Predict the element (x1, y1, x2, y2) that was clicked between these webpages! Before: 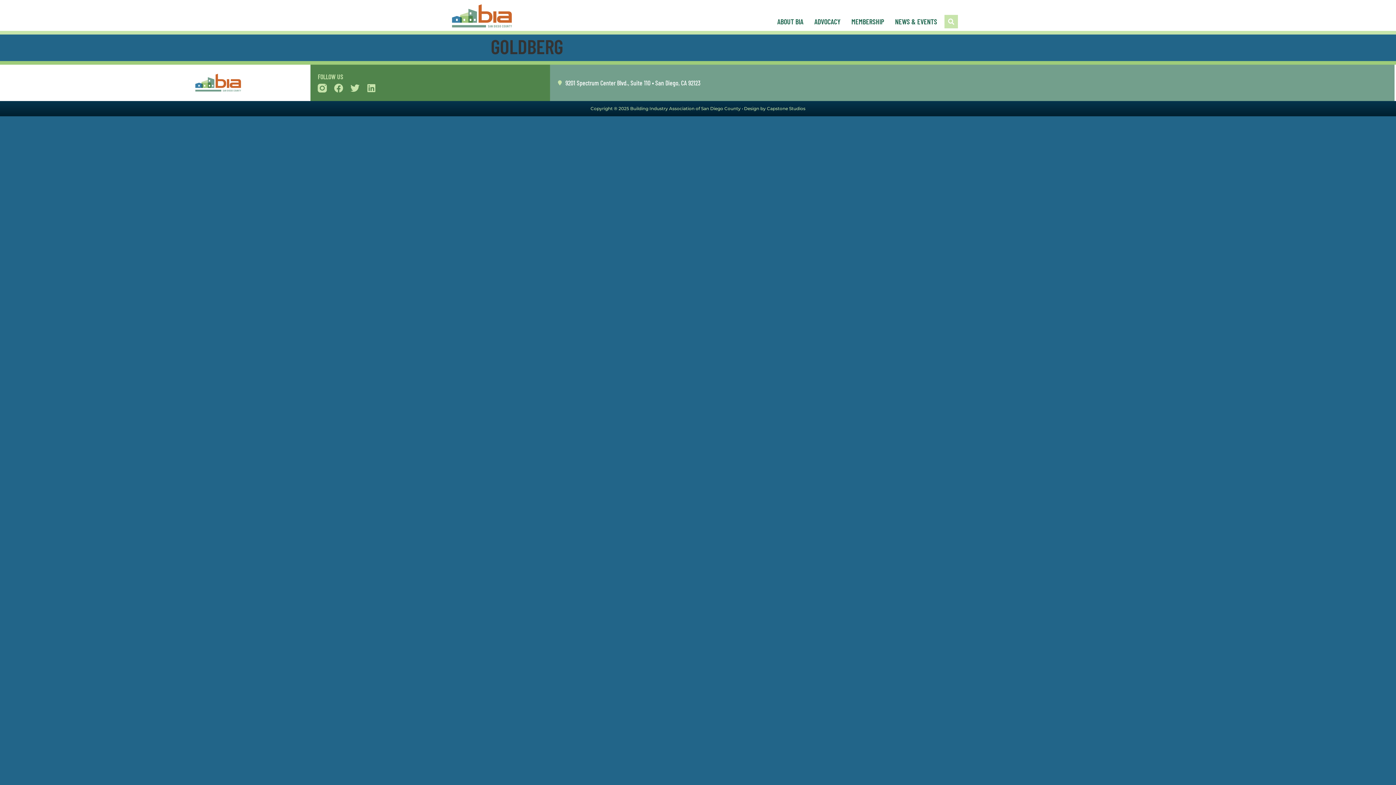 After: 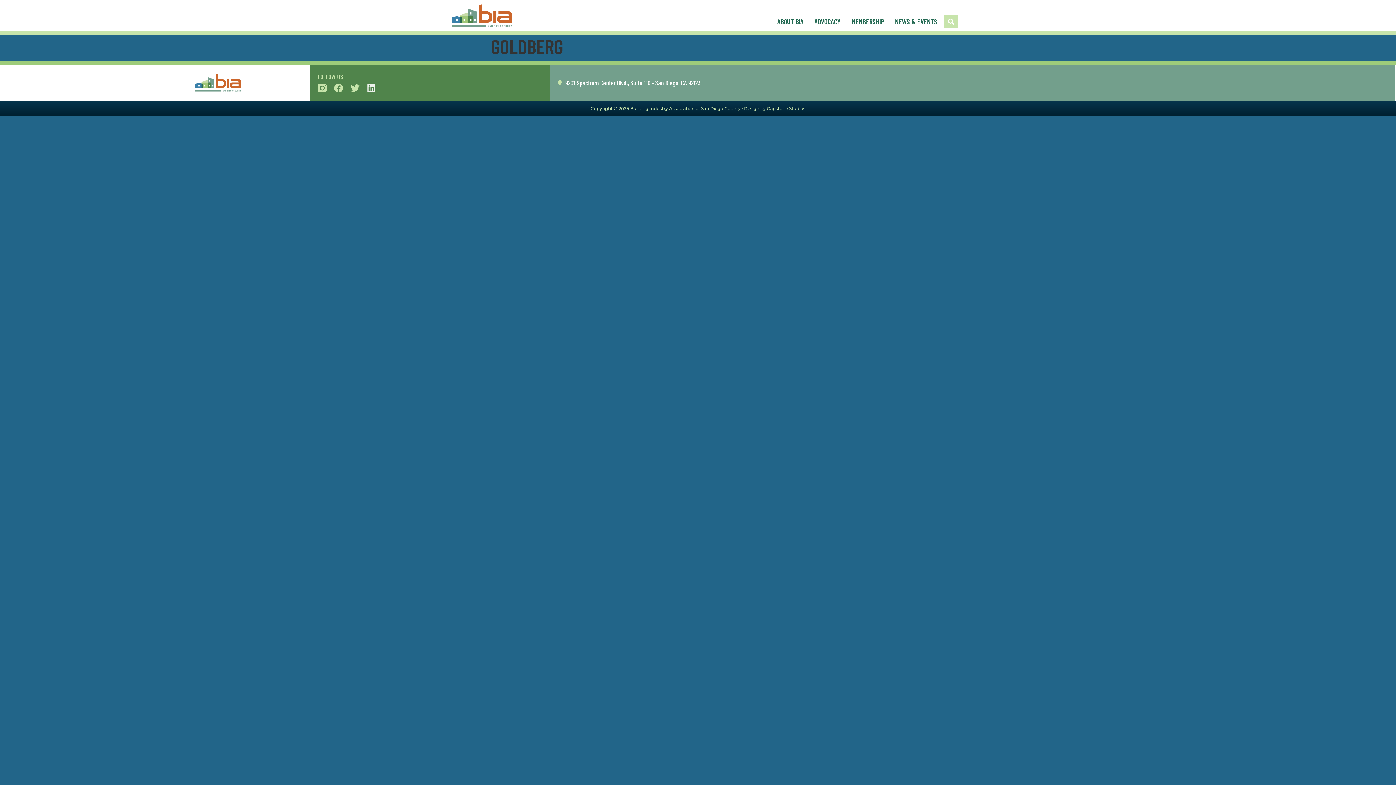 Action: label: Linkedin bbox: (367, 83, 376, 92)